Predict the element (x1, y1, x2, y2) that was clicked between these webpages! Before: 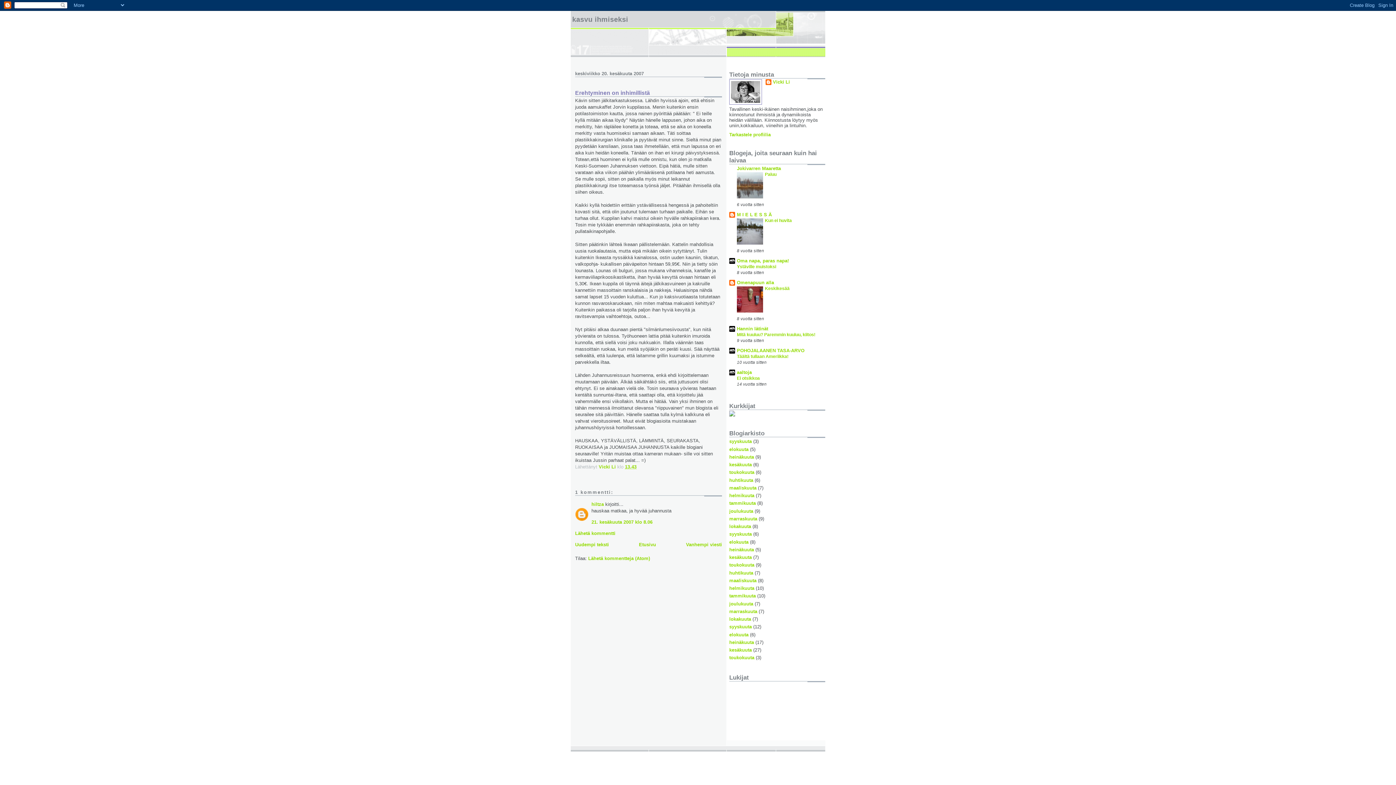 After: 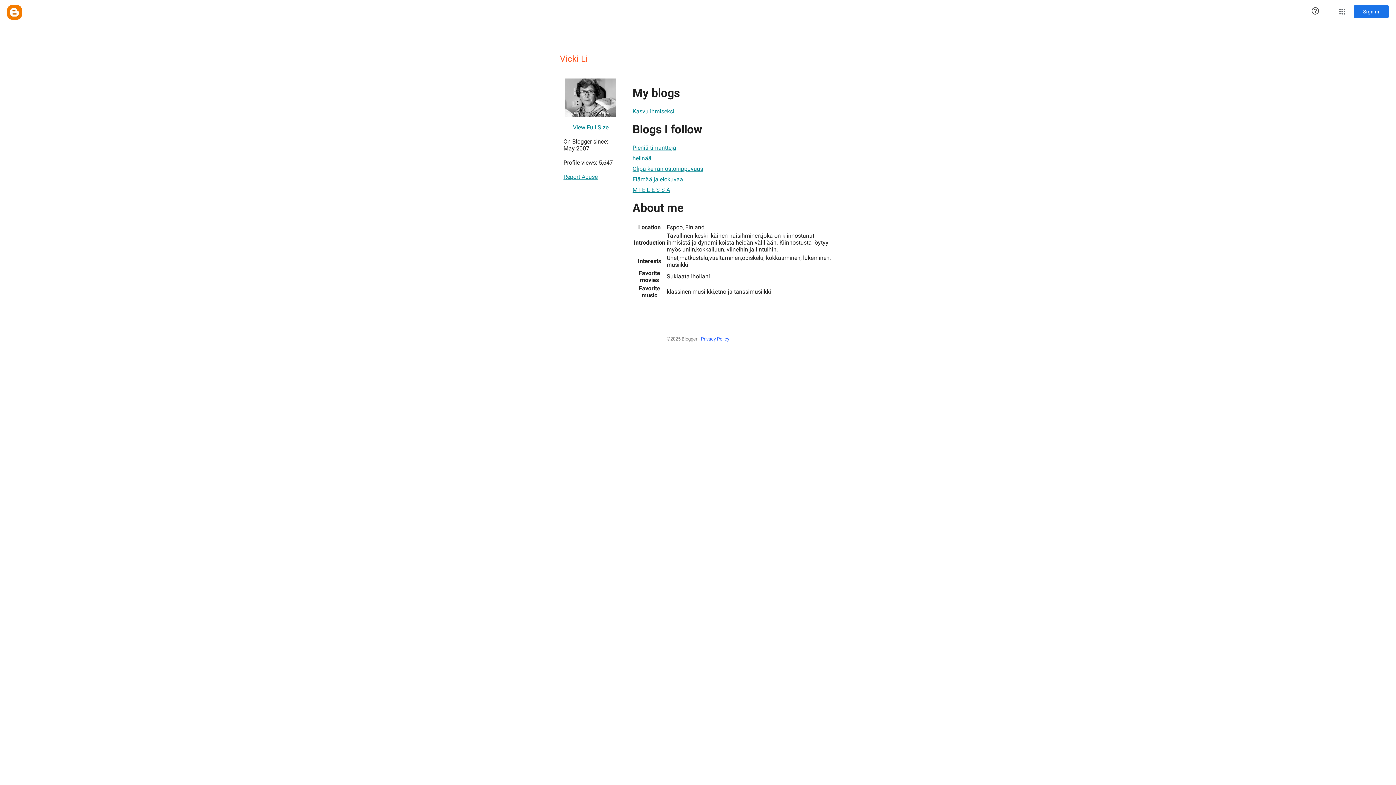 Action: bbox: (598, 464, 616, 469) label: Vicki Li